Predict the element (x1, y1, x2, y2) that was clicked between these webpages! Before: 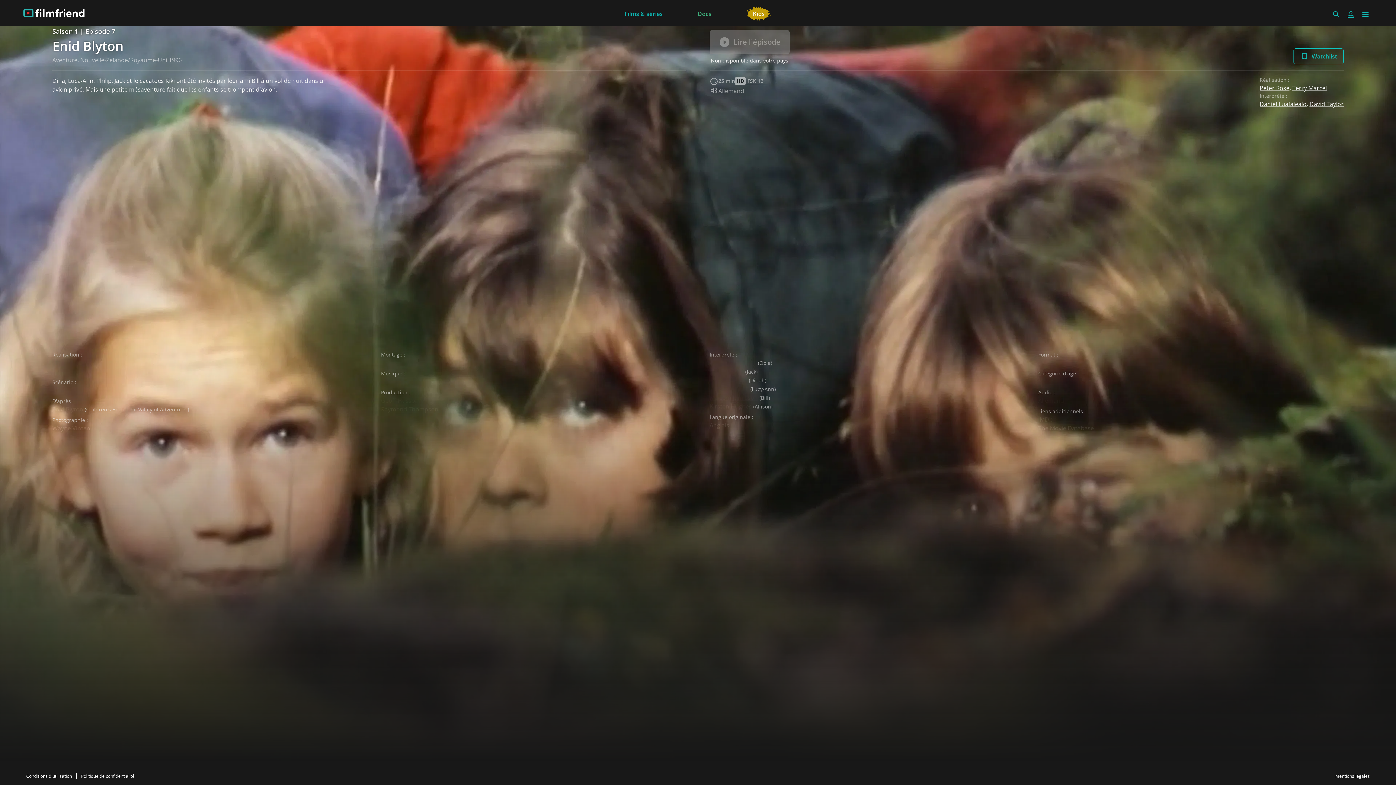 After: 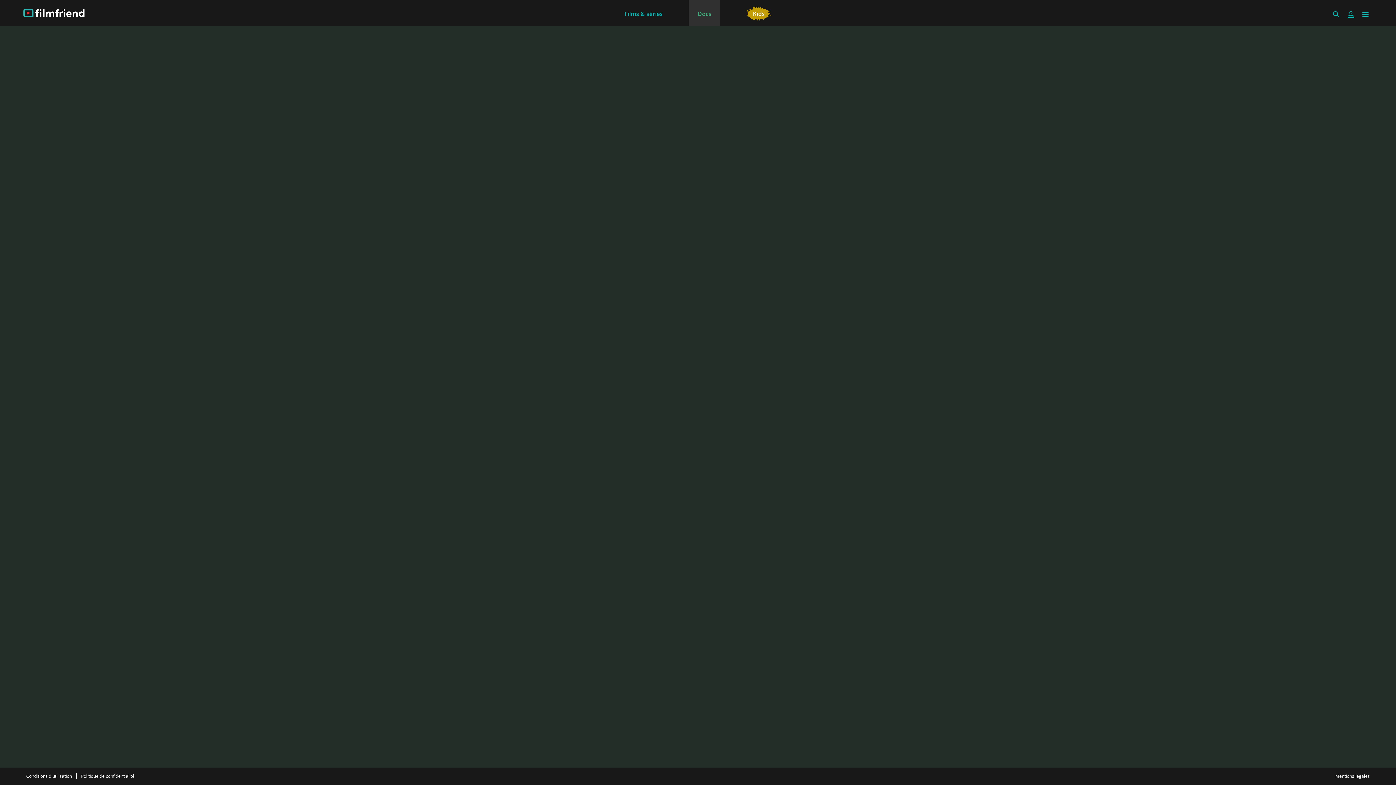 Action: label: Docs bbox: (689, 0, 720, 26)